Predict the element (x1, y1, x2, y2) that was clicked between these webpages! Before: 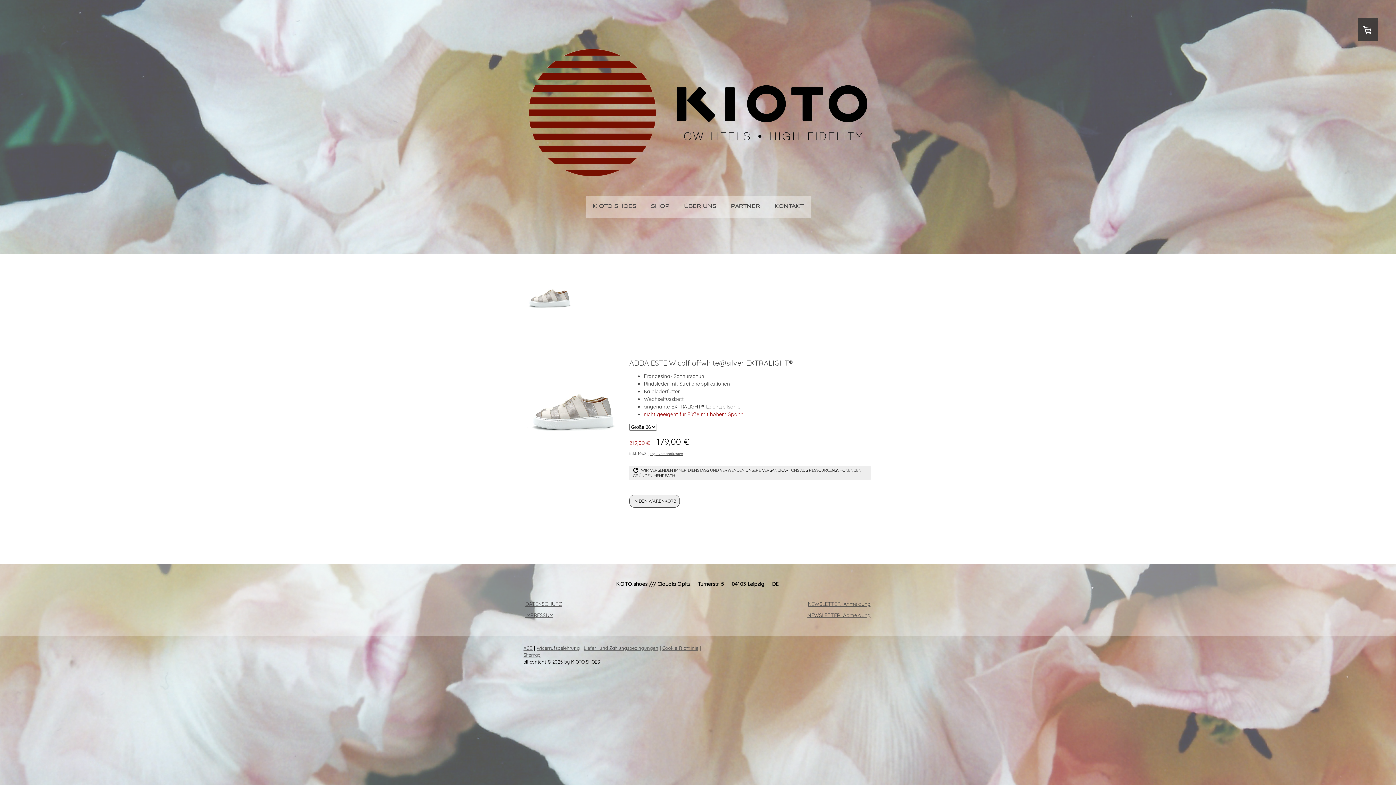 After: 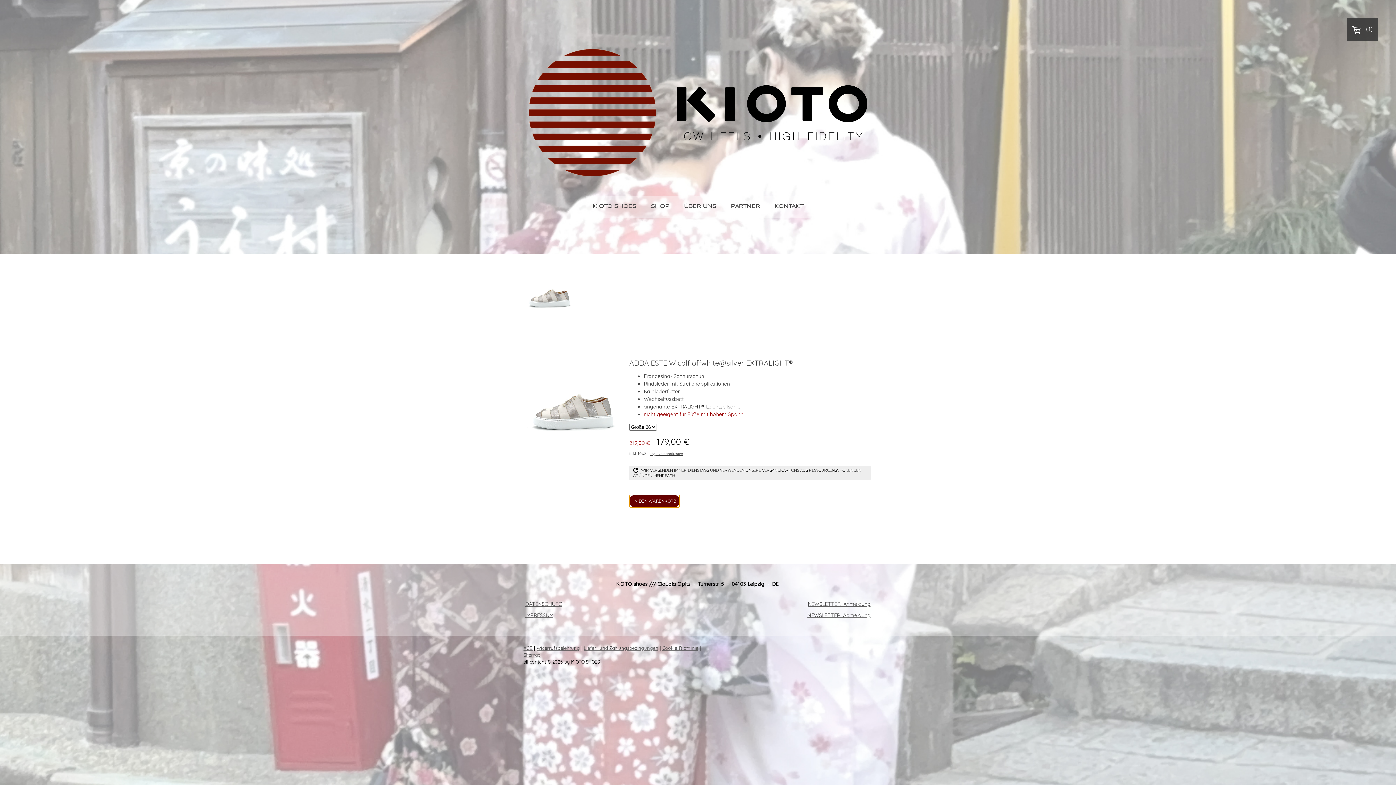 Action: bbox: (629, 494, 680, 507) label: IN DEN WARENKORB